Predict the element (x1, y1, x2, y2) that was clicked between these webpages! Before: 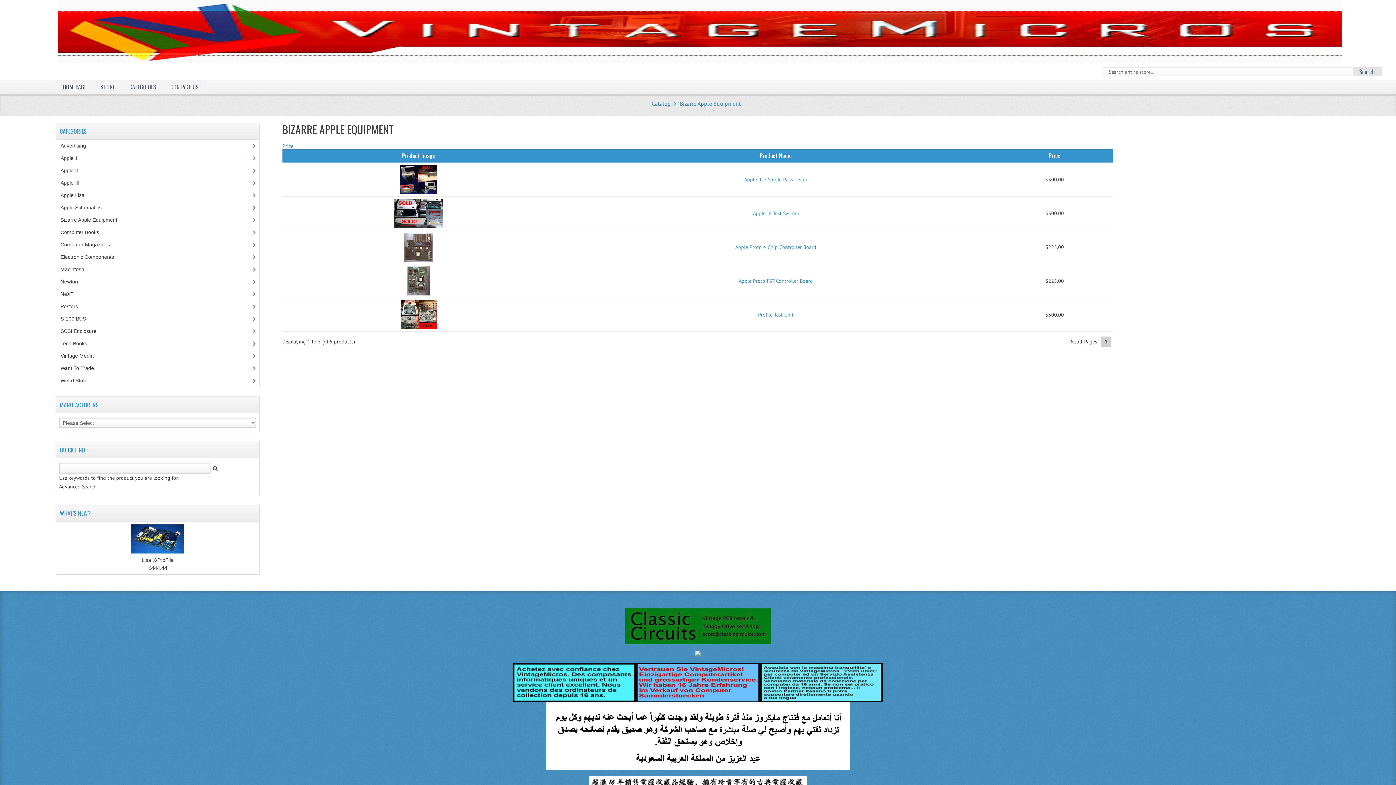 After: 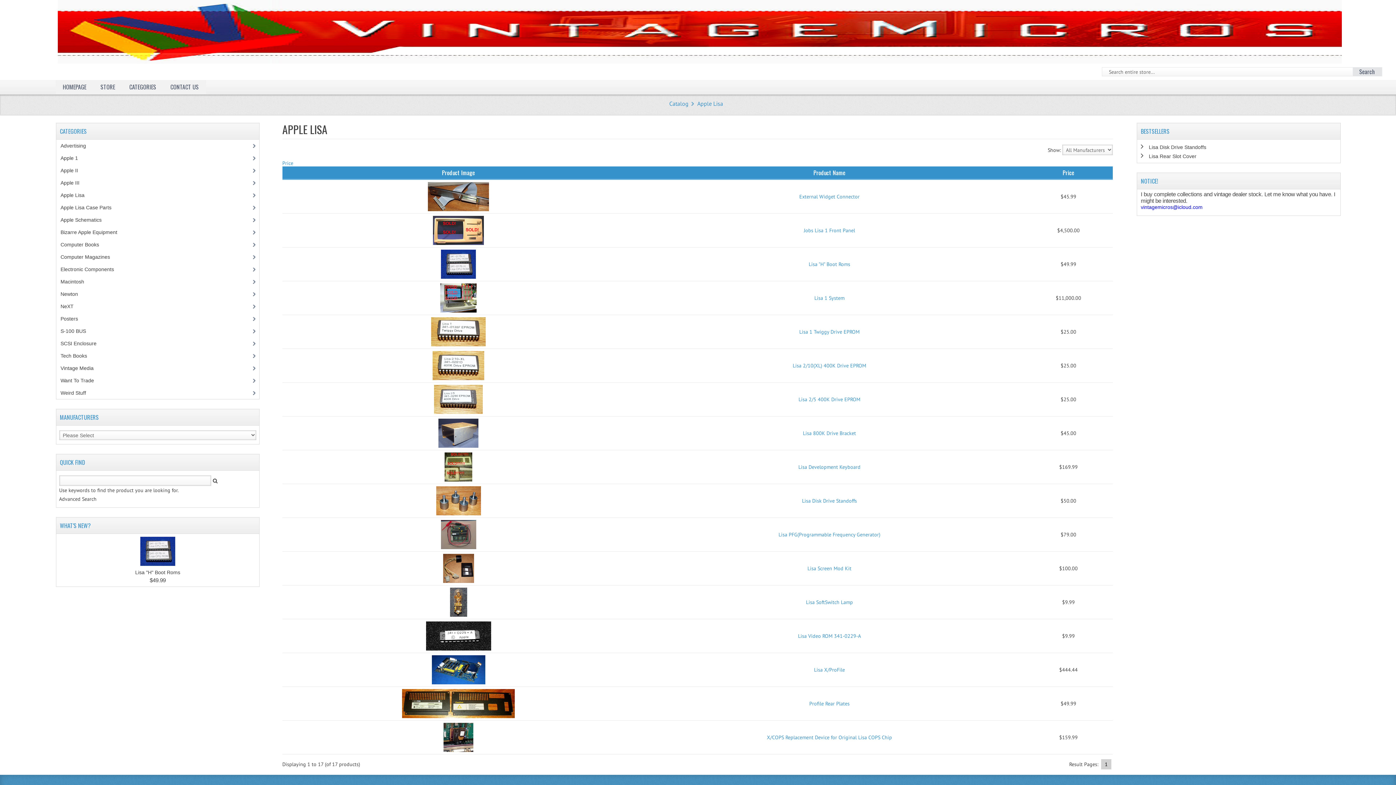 Action: bbox: (56, 189, 255, 201) label: Apple Lisa (18)